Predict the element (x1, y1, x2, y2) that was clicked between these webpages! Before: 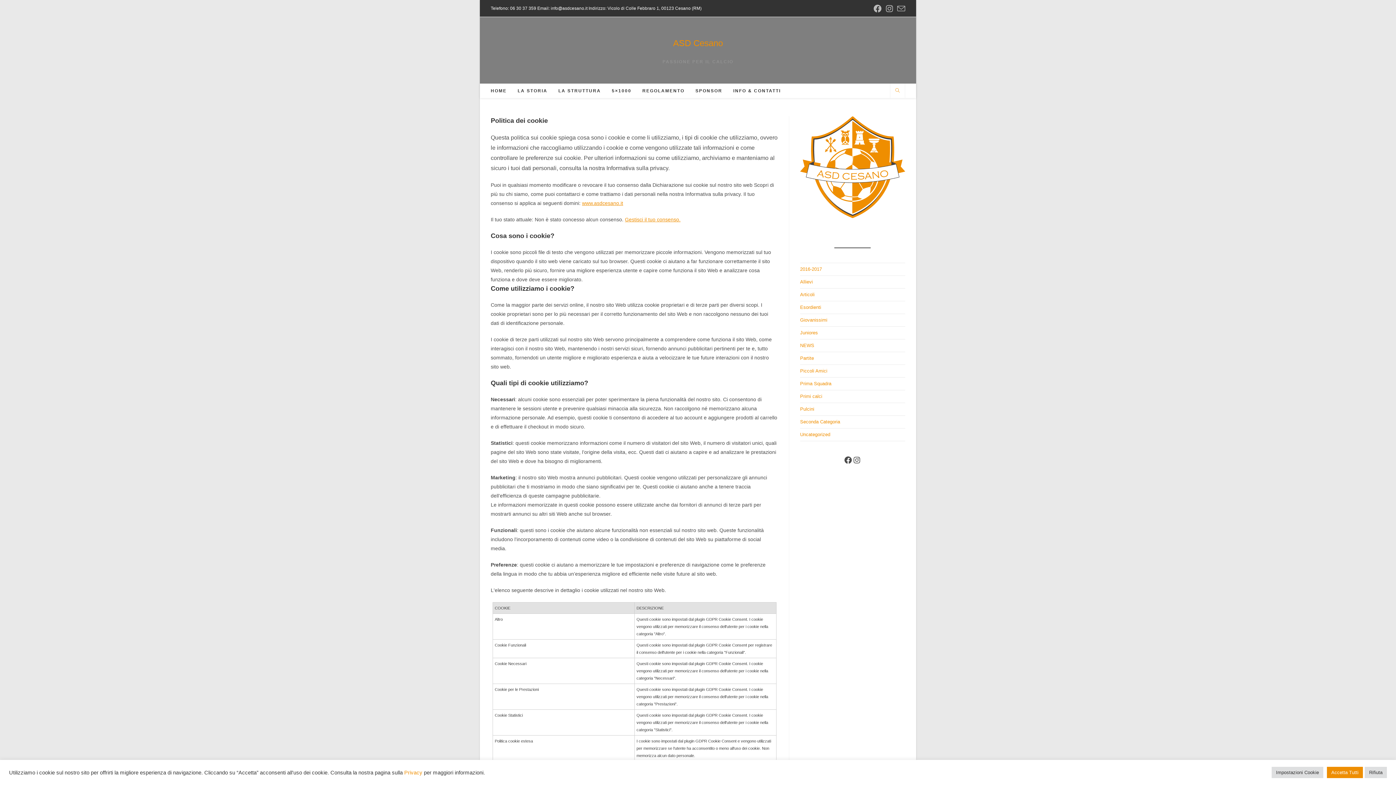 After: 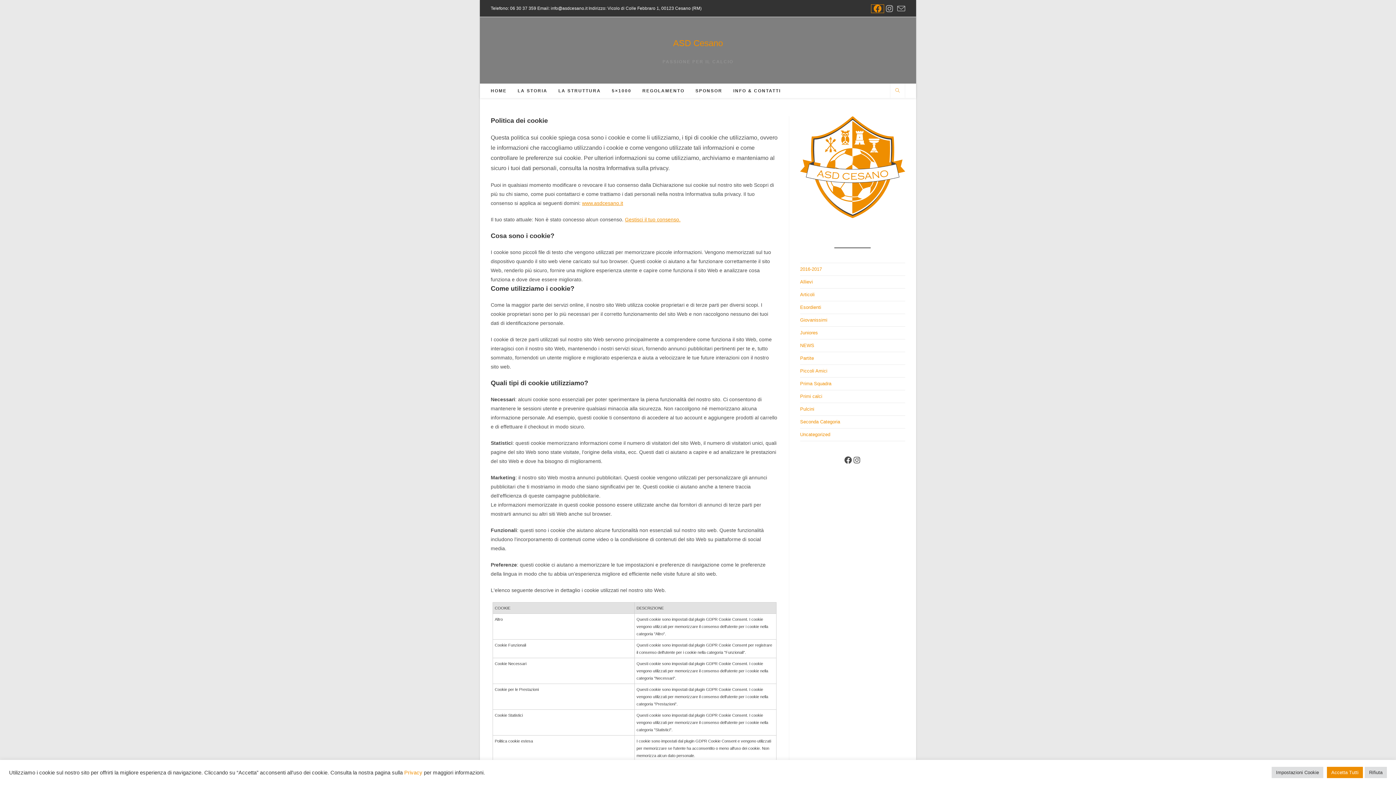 Action: label: Facebook (si apre in una nuova scheda) bbox: (871, 4, 884, 12)